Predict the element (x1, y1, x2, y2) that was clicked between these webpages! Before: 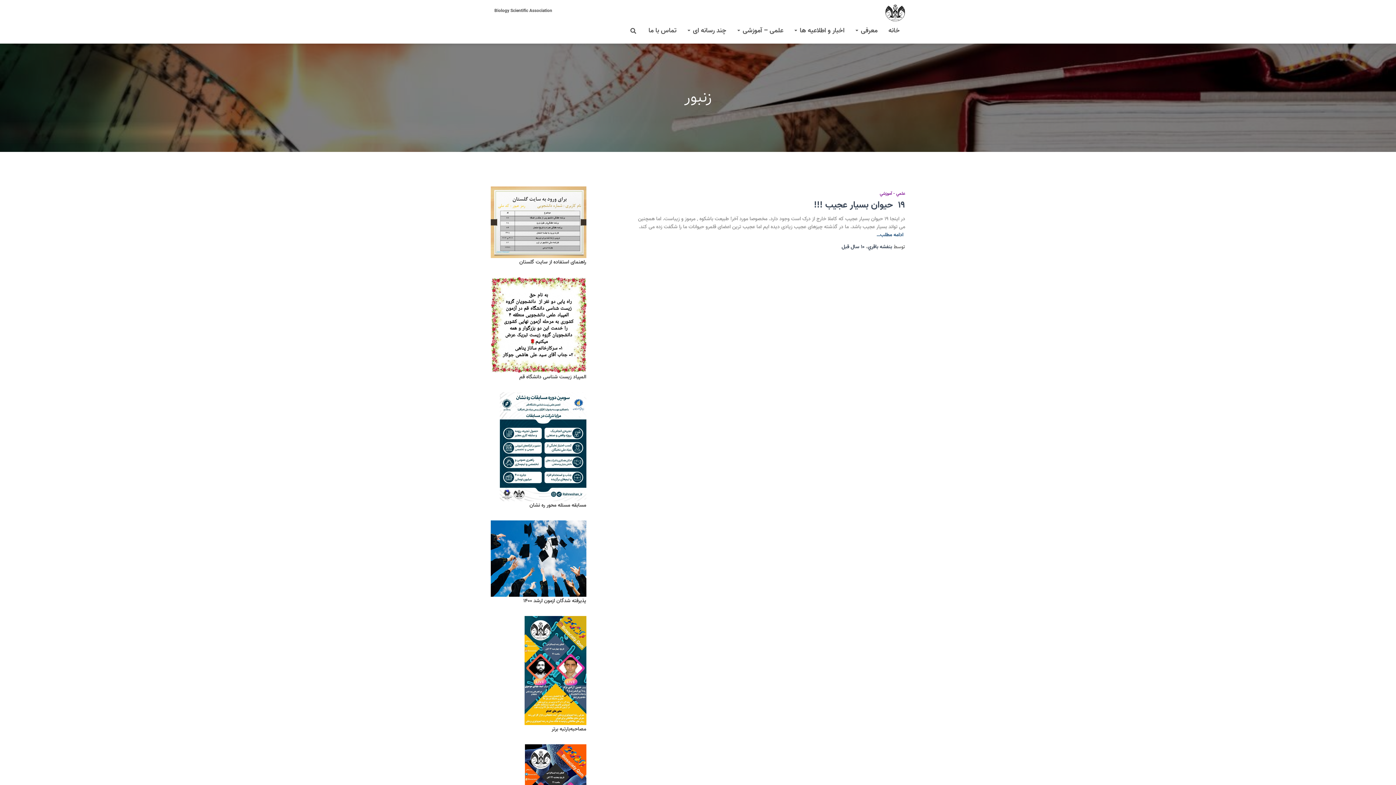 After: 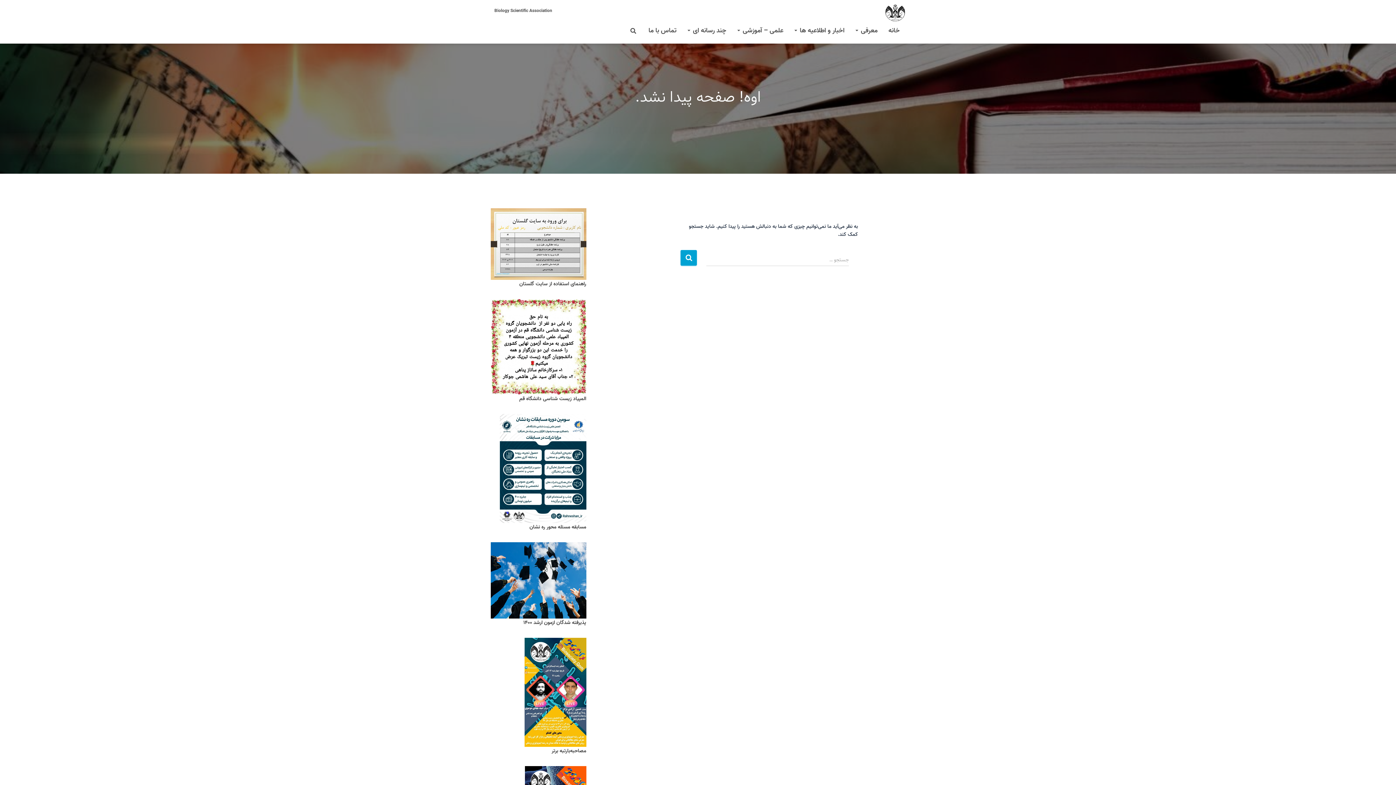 Action: bbox: (551, 725, 567, 733) label: رتبه برتر